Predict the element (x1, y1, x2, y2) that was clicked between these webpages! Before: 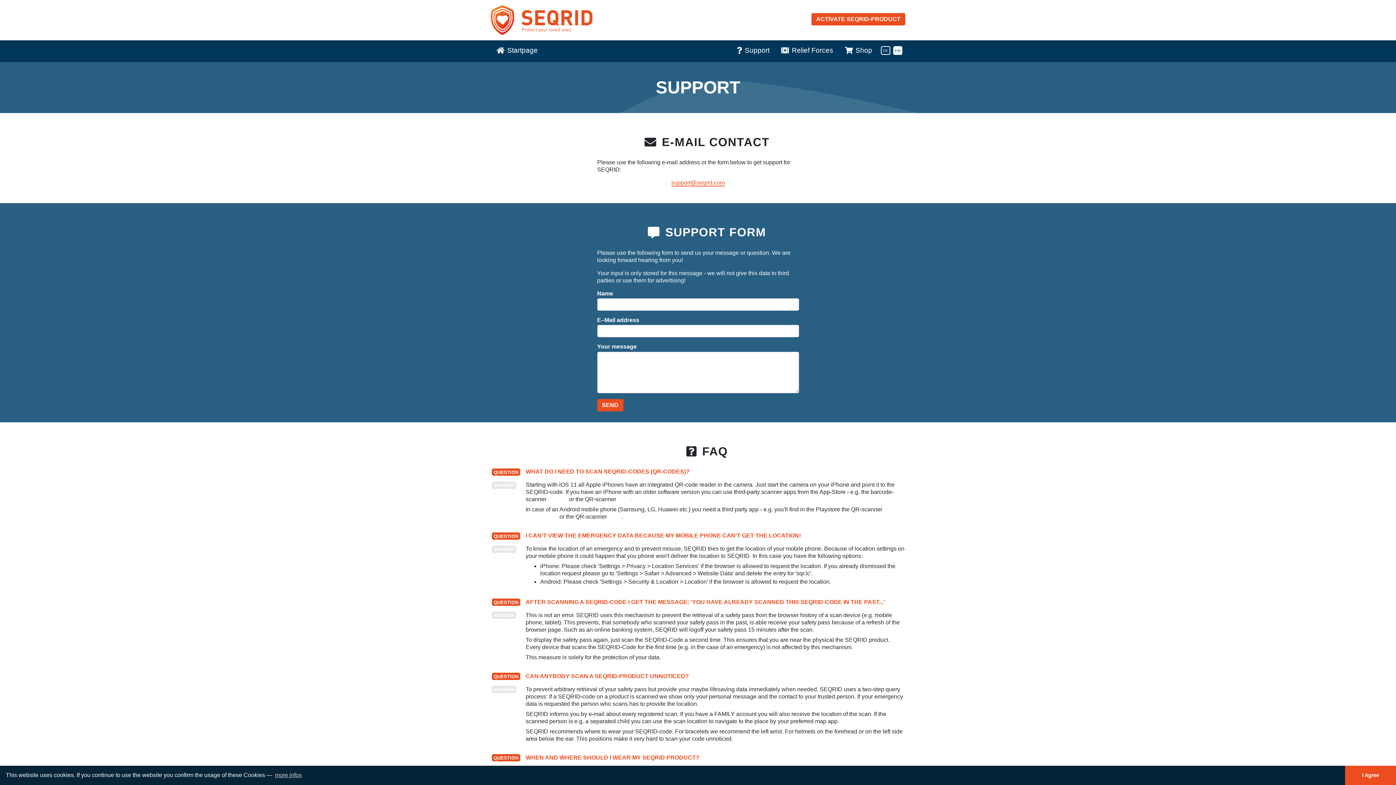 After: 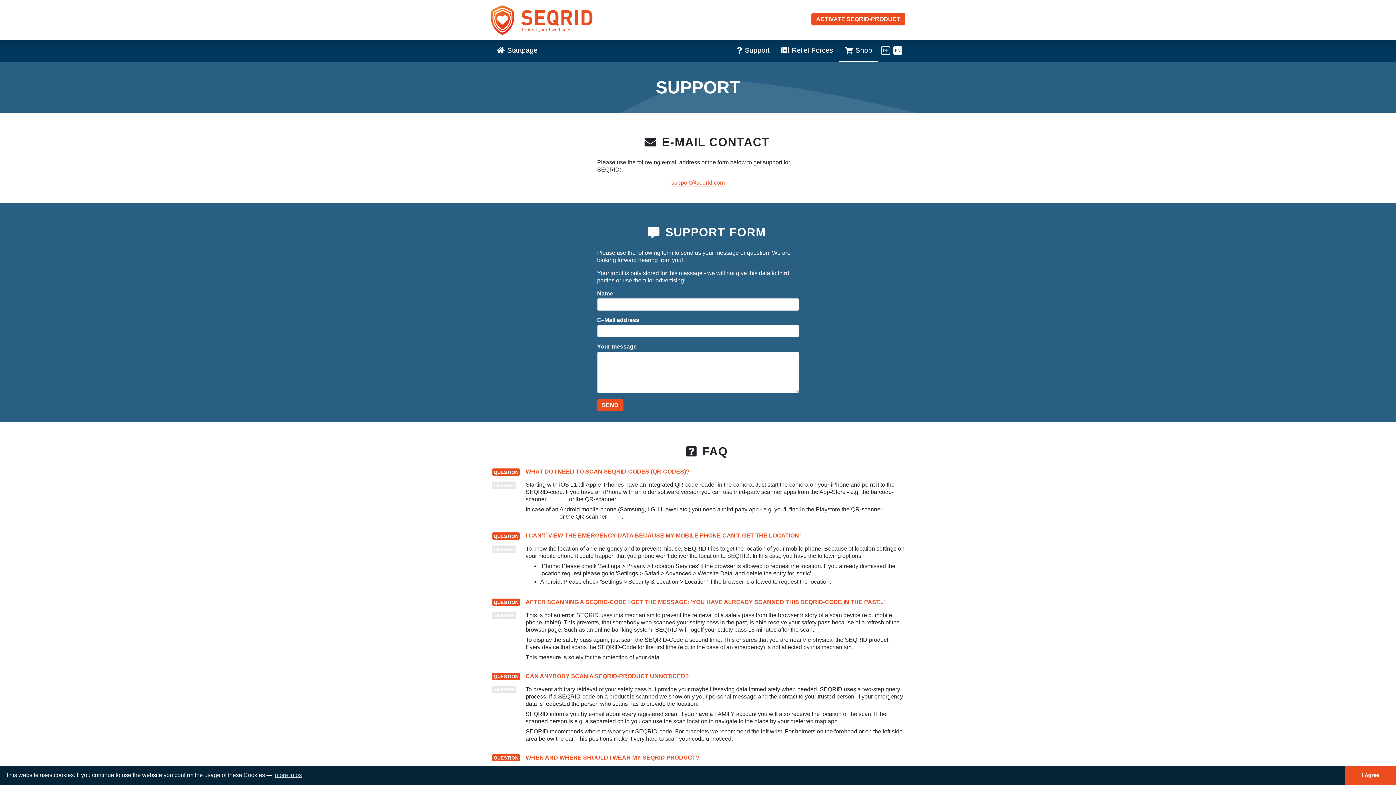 Action: label: Shop bbox: (839, 40, 878, 62)